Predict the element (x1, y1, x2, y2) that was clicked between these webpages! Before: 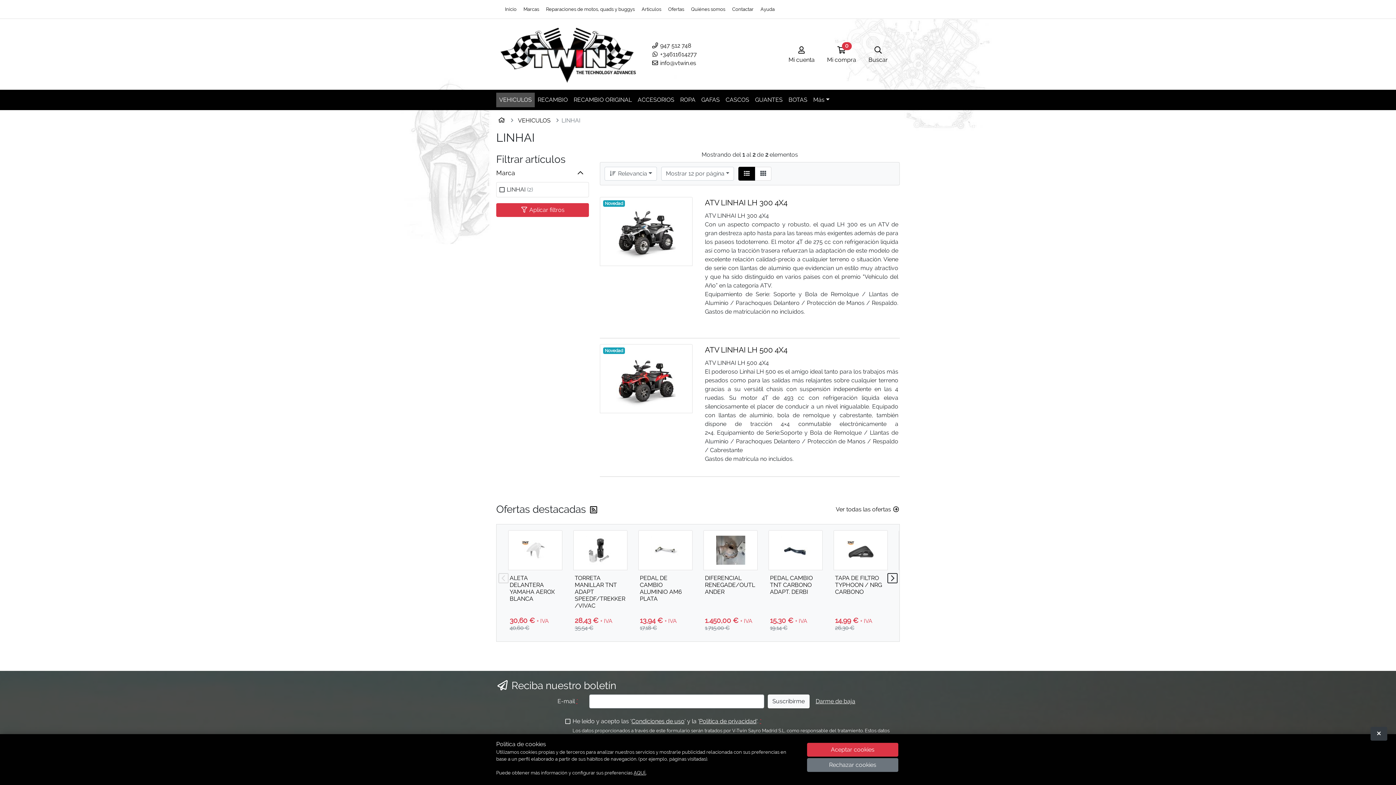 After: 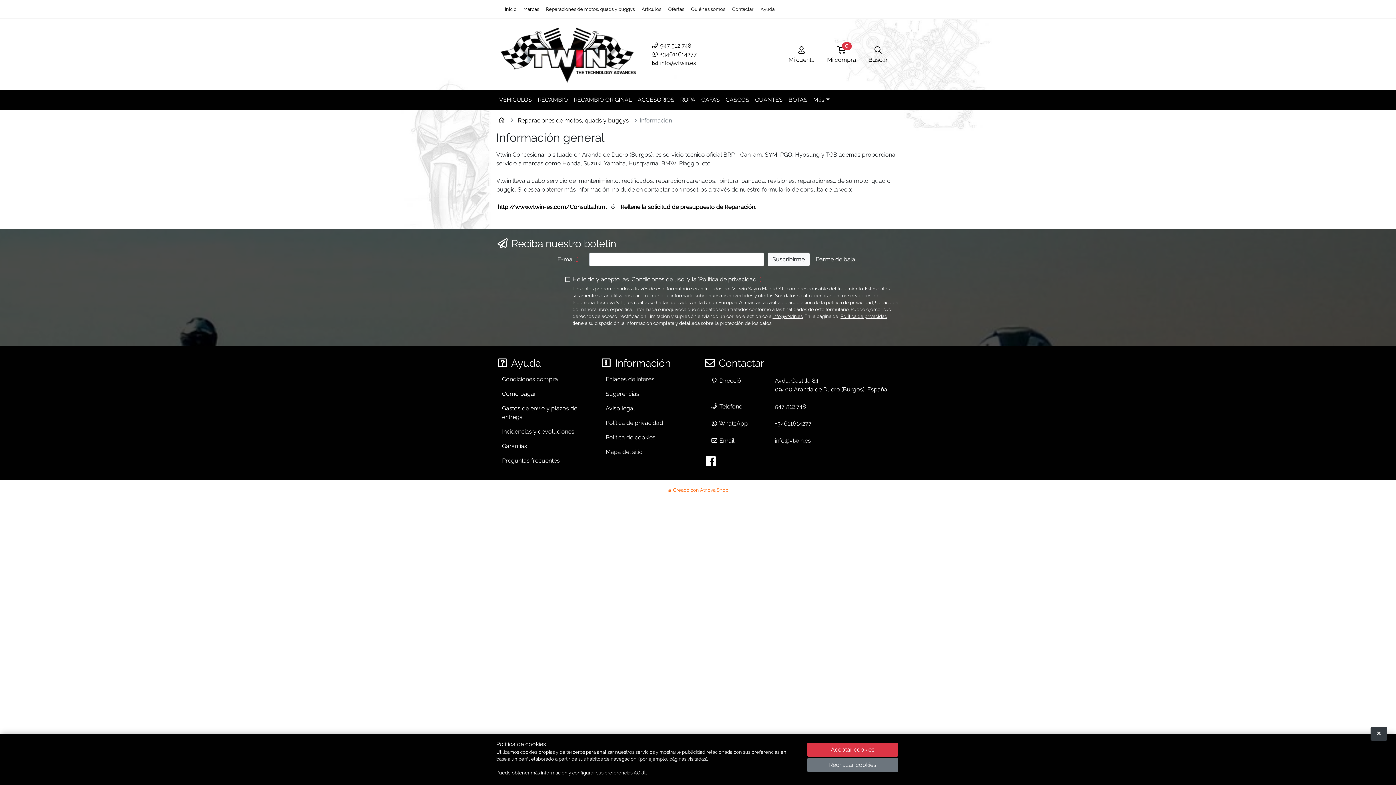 Action: bbox: (543, 2, 637, 15) label: Reparaciones de motos, quads y buggys